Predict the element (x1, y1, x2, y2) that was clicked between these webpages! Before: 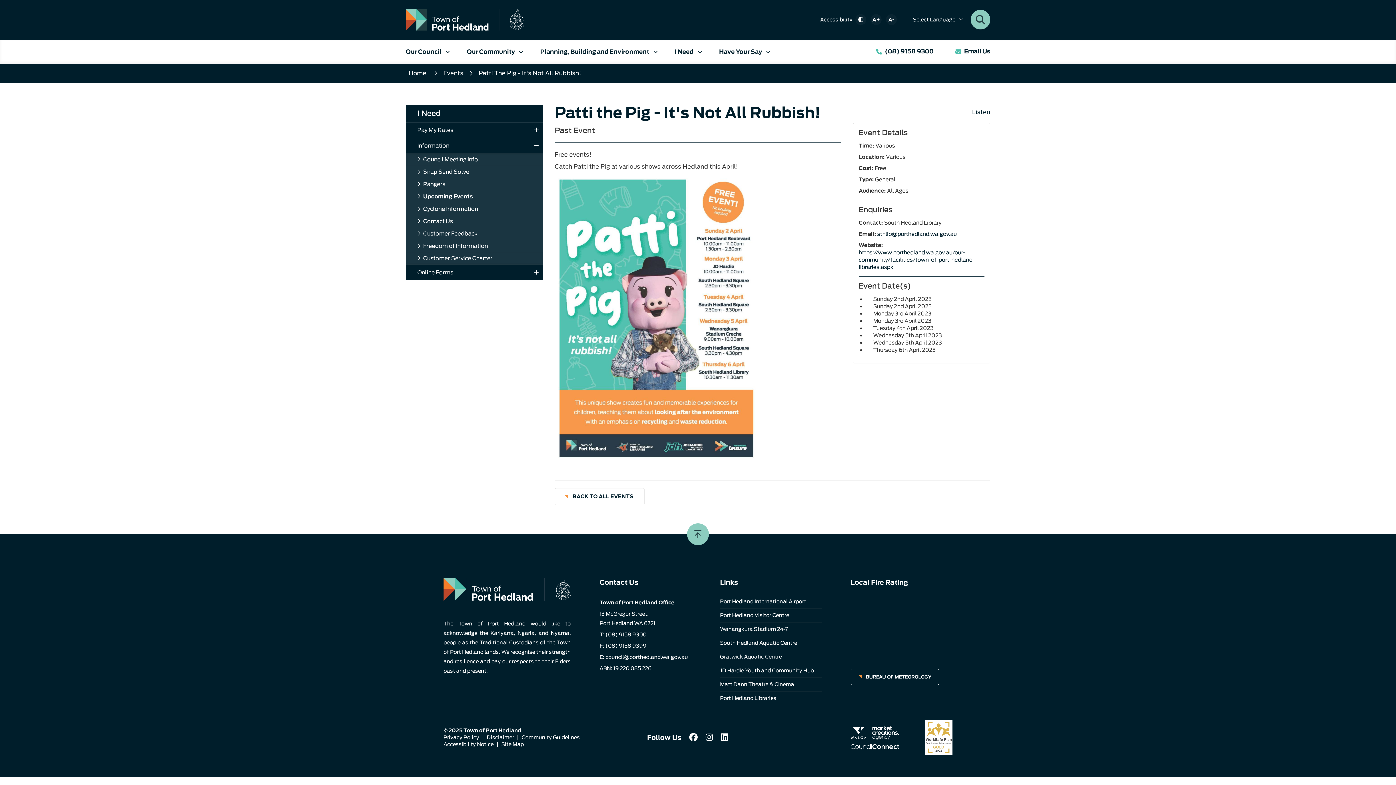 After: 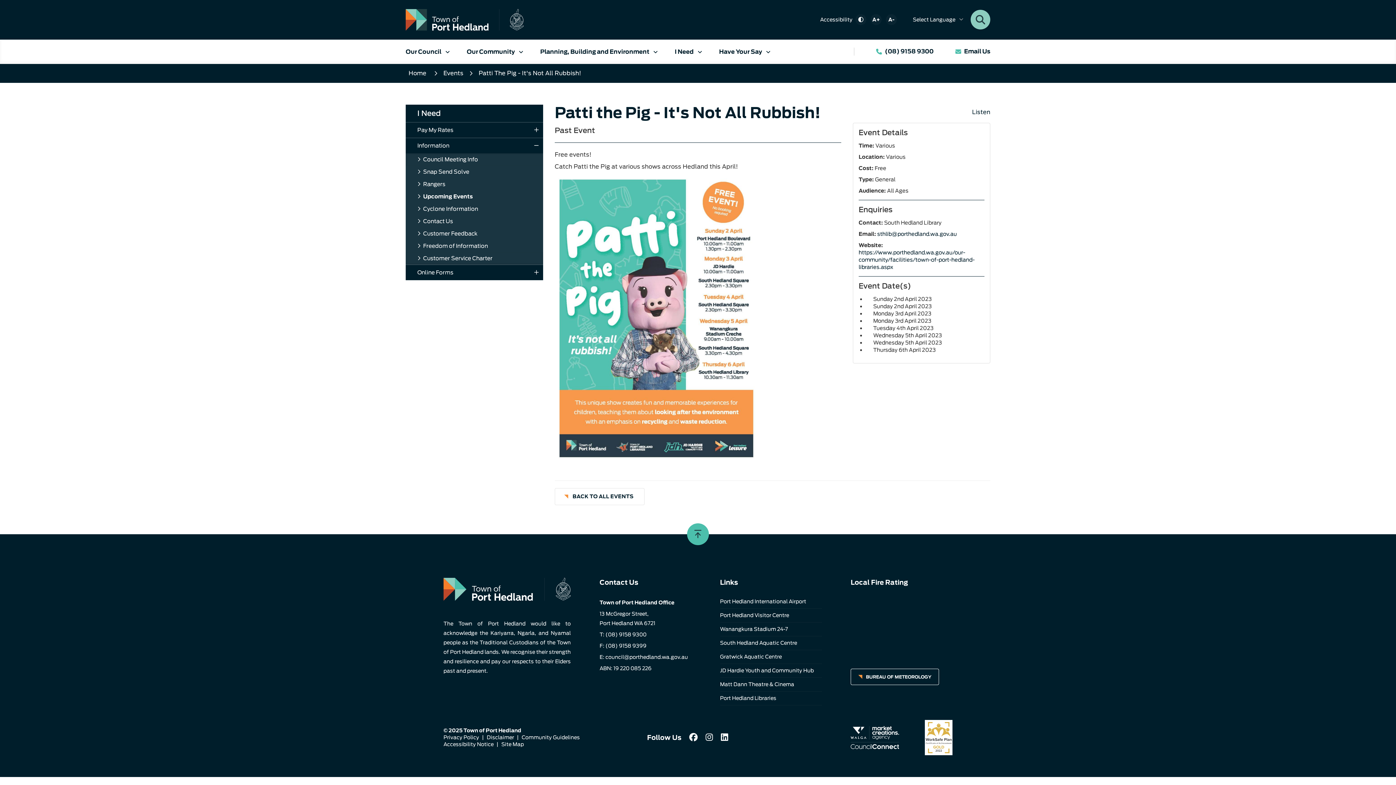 Action: label: Back to top bbox: (687, 523, 709, 545)